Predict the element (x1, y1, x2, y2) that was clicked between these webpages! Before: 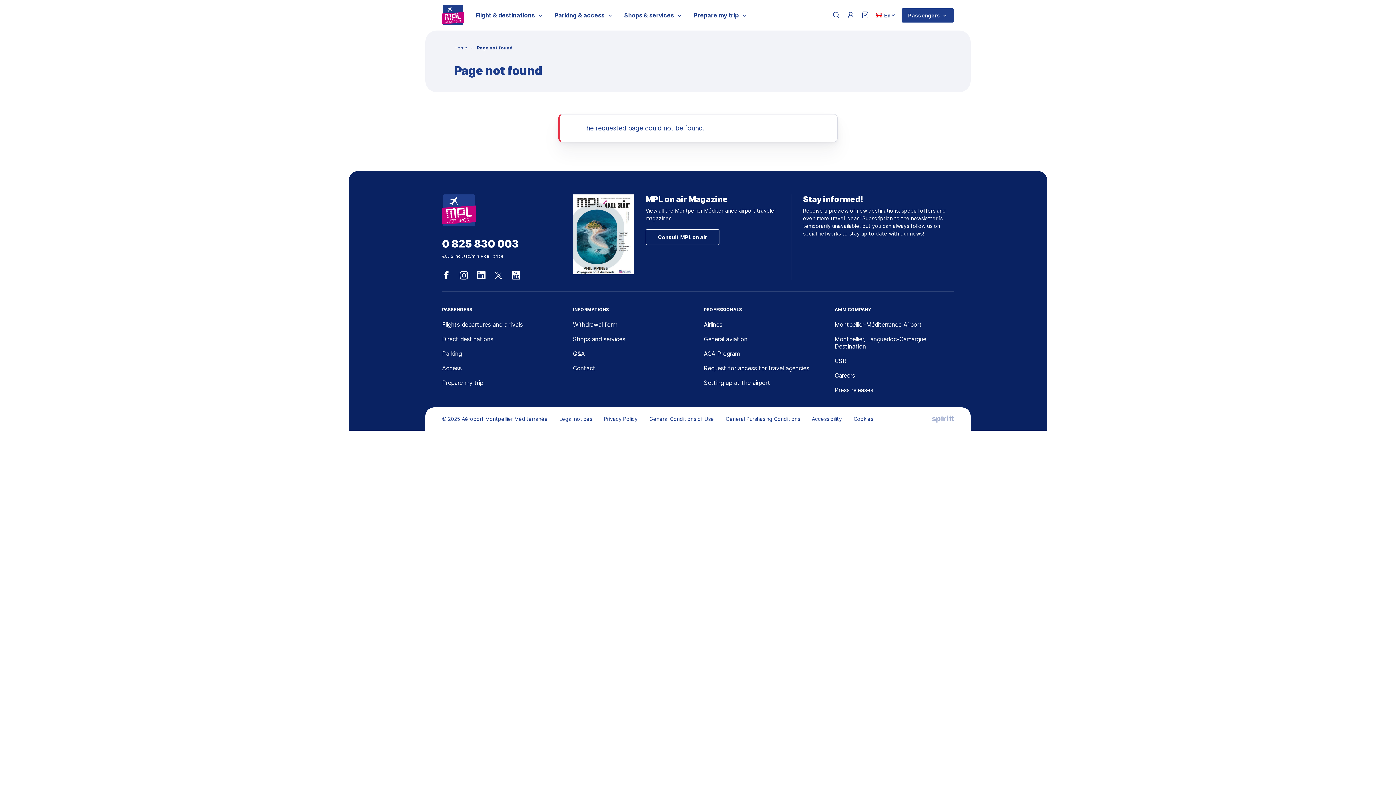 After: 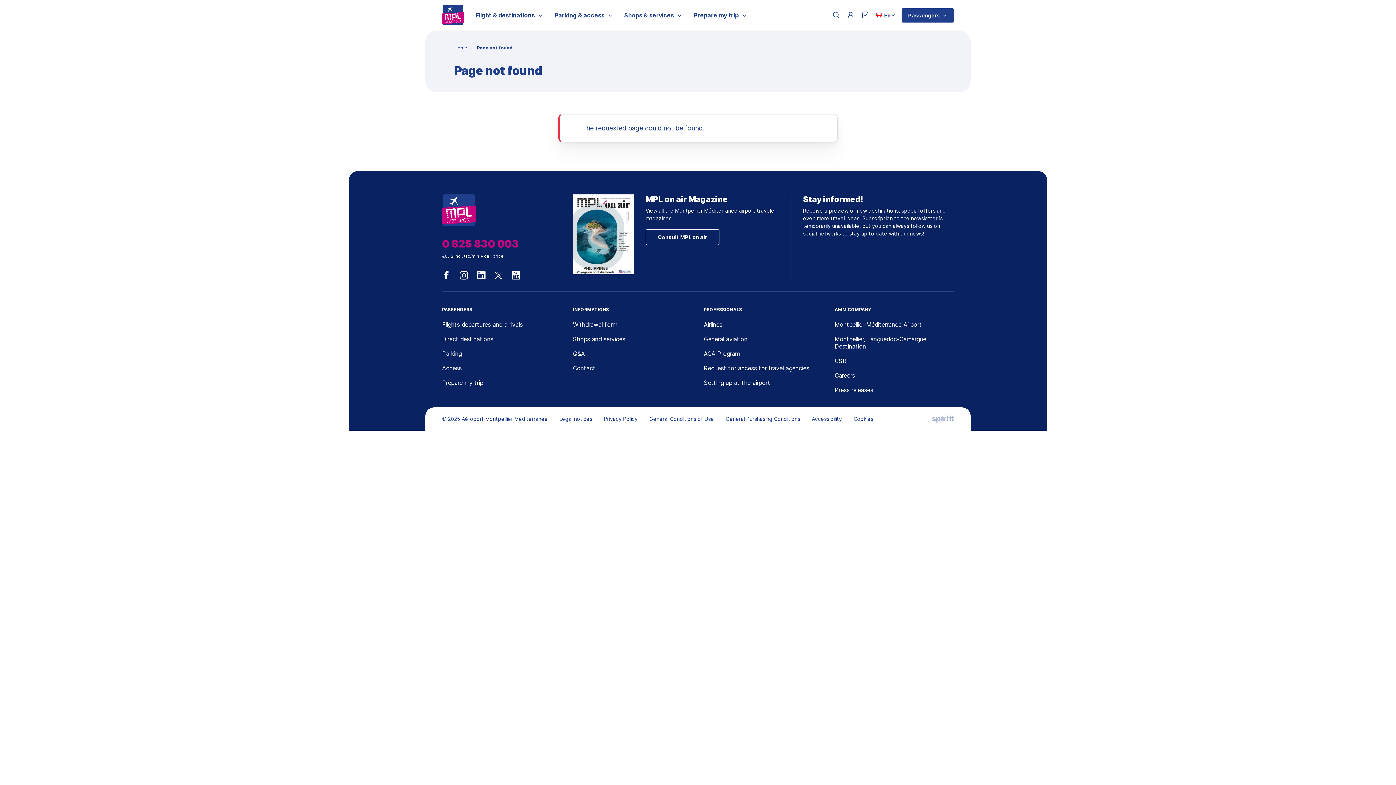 Action: bbox: (442, 238, 518, 250) label: 0 825 830 003